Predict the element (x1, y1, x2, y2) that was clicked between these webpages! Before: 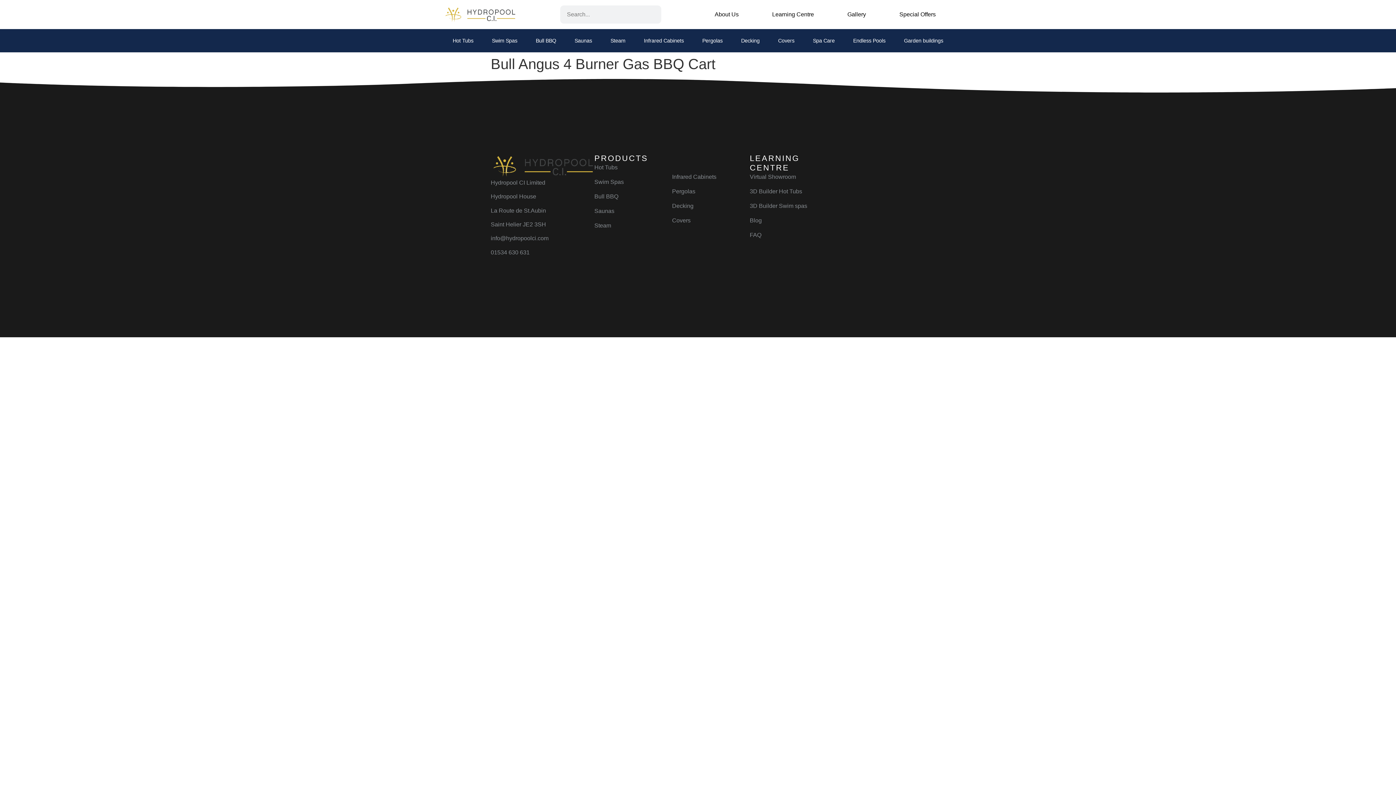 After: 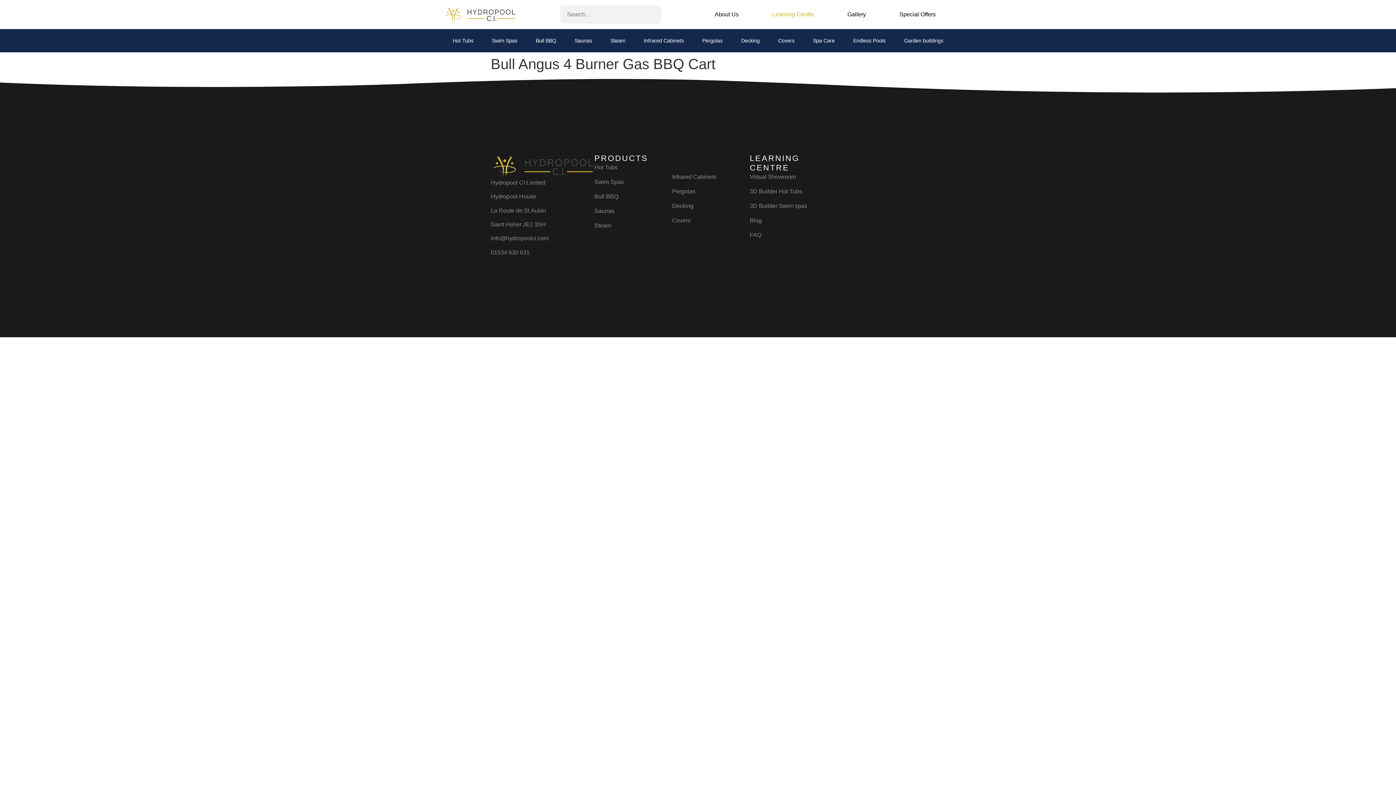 Action: bbox: (755, 3, 830, 25) label: Learning Centre